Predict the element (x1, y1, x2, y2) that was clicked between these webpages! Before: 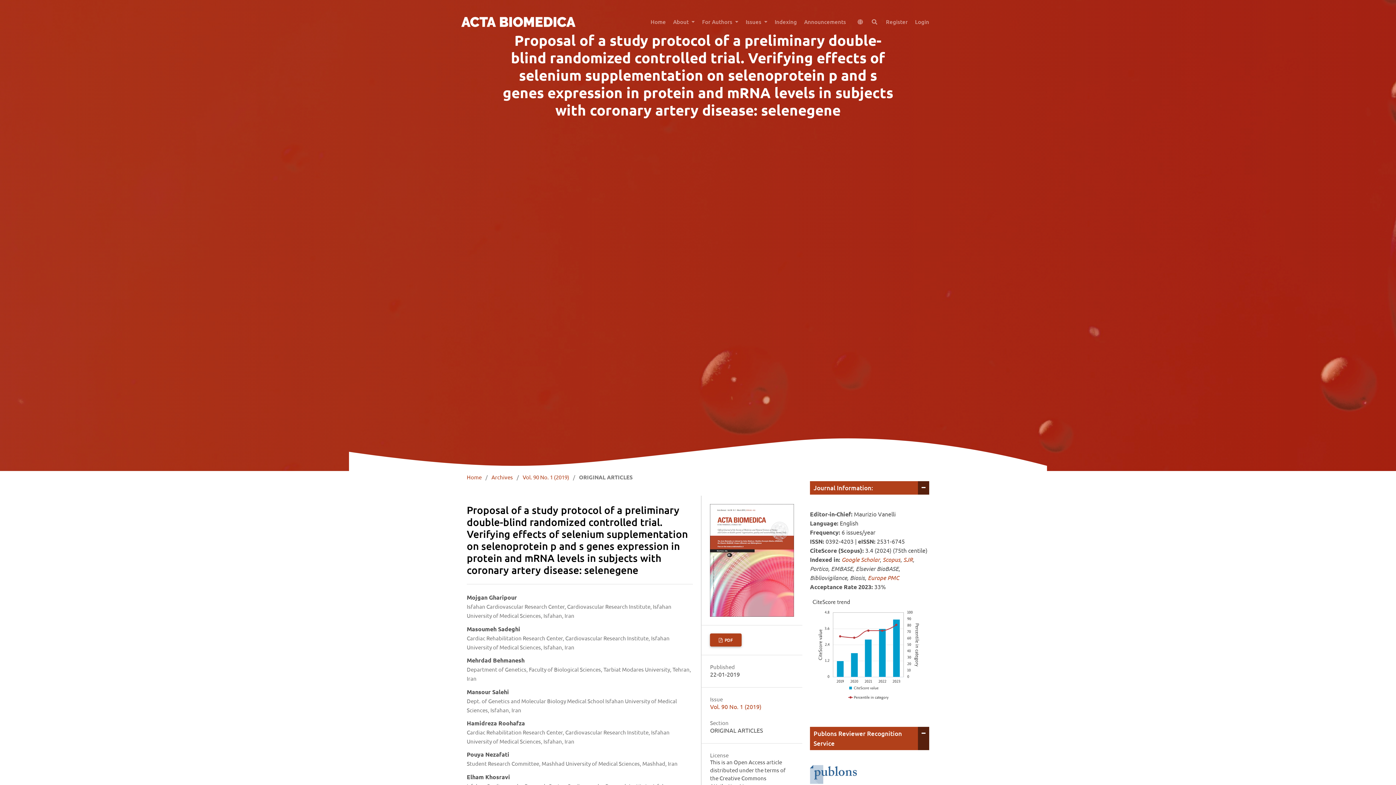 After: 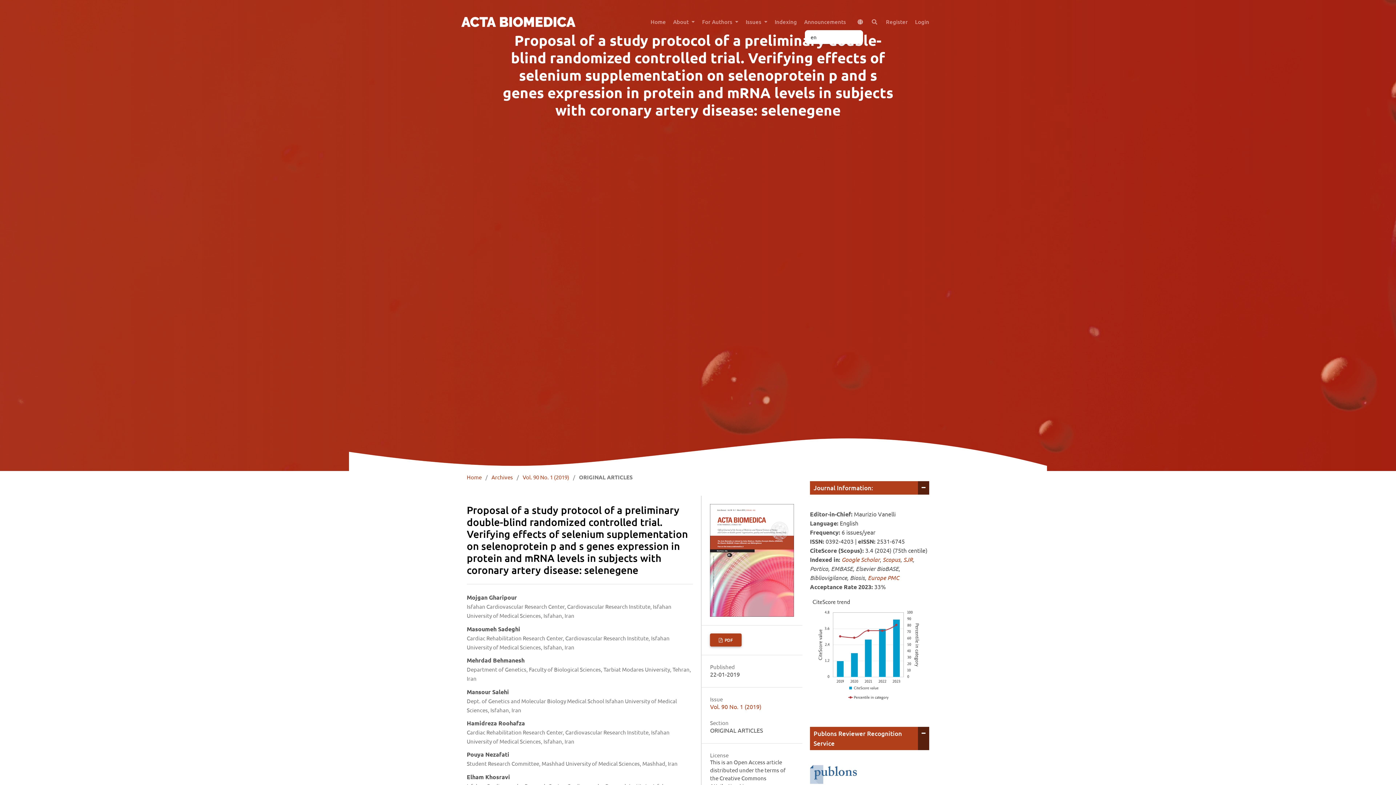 Action: bbox: (850, 14, 863, 29)